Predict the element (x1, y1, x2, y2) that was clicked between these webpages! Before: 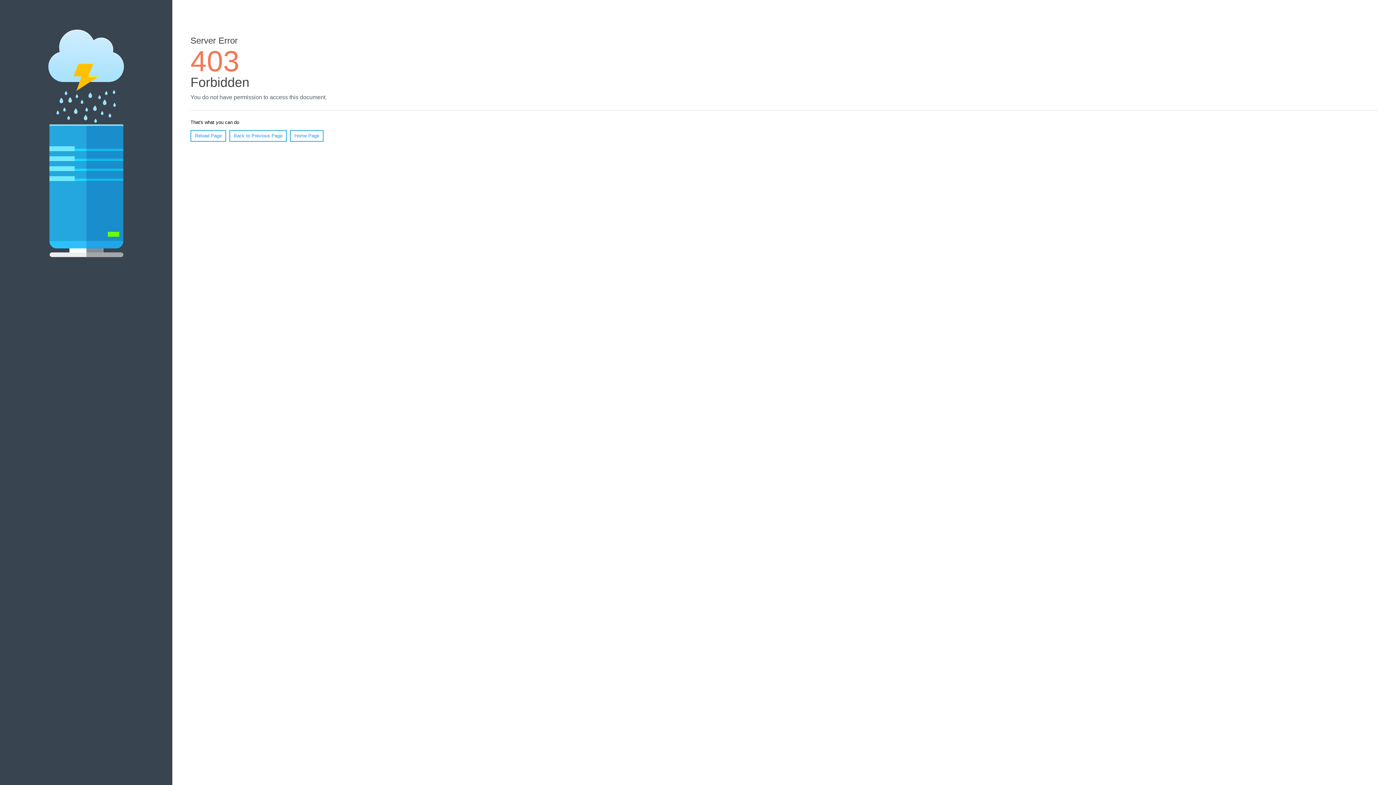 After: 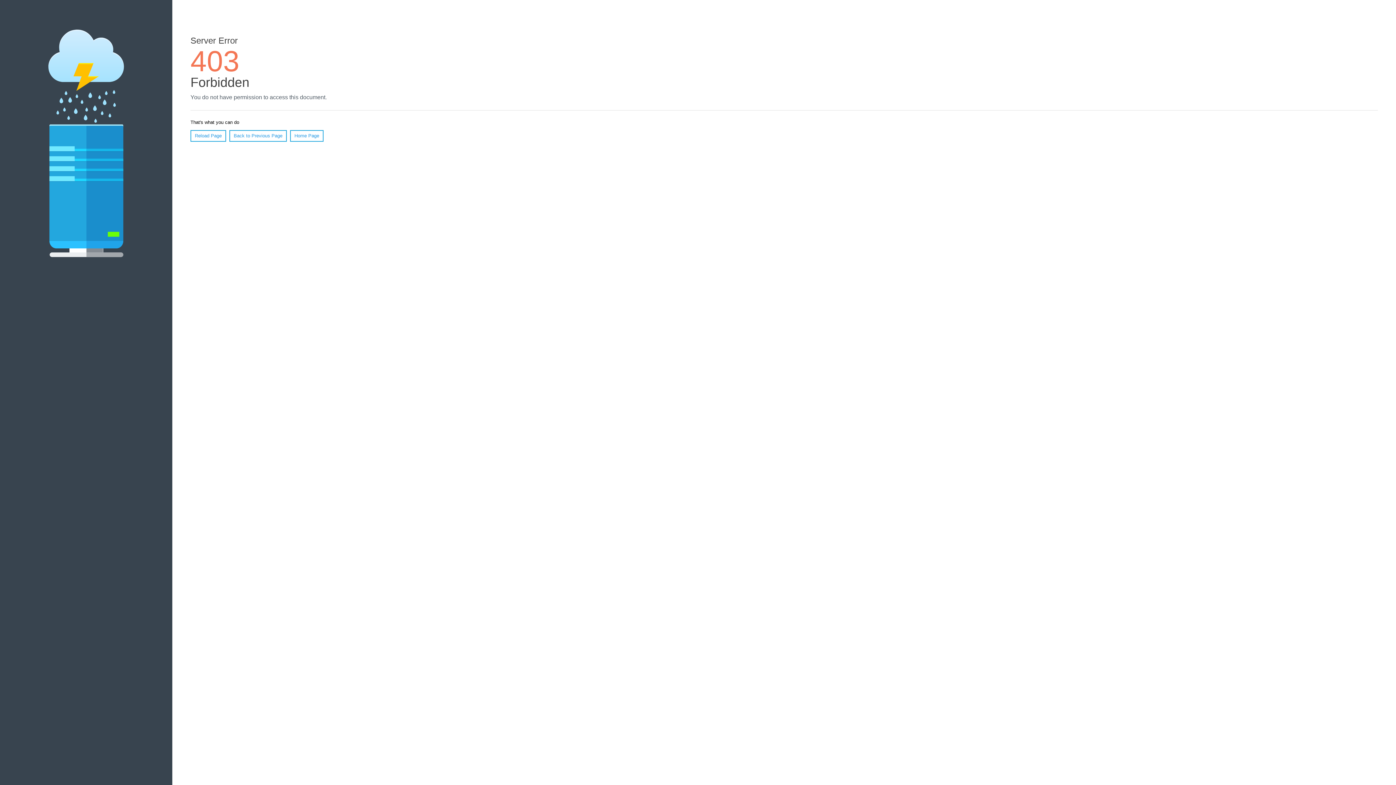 Action: label: Reload Page bbox: (190, 130, 226, 141)